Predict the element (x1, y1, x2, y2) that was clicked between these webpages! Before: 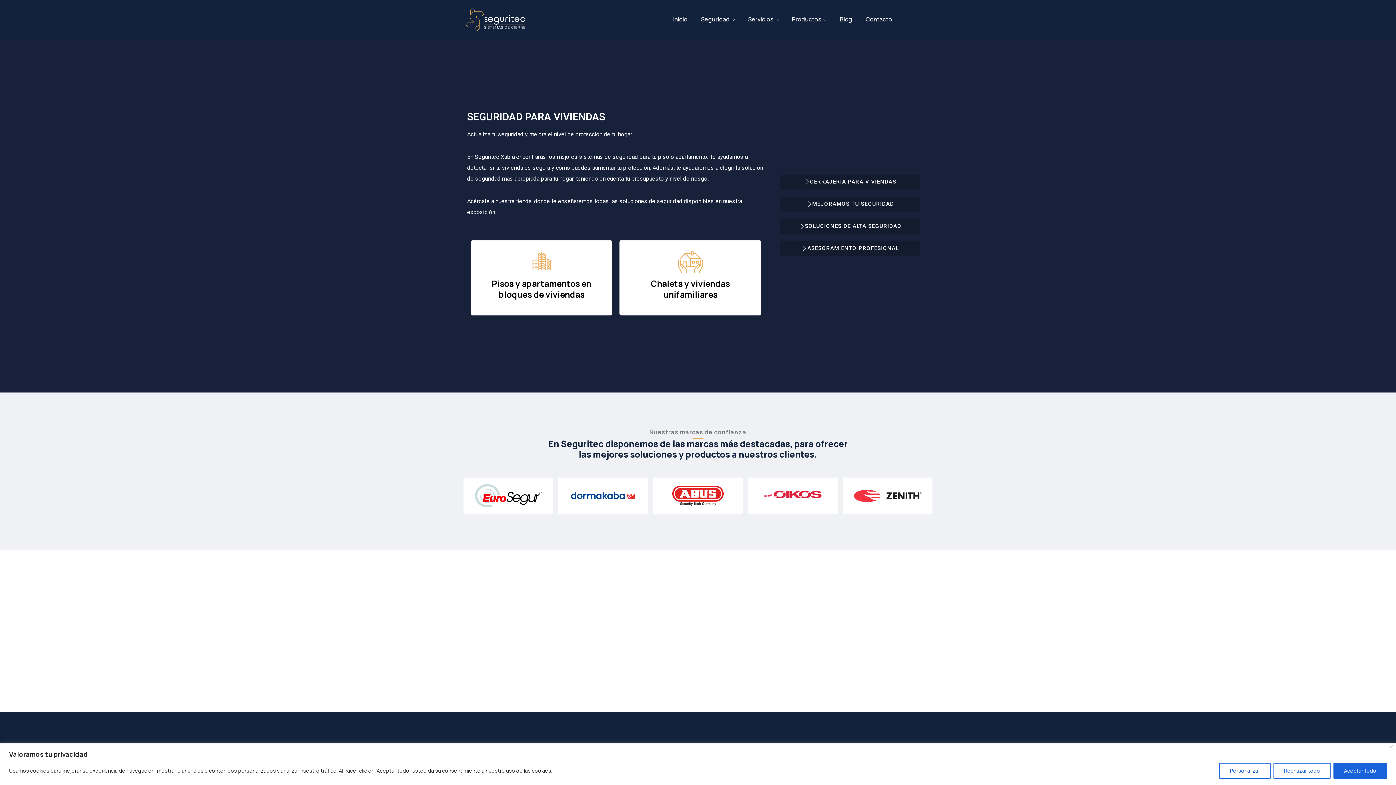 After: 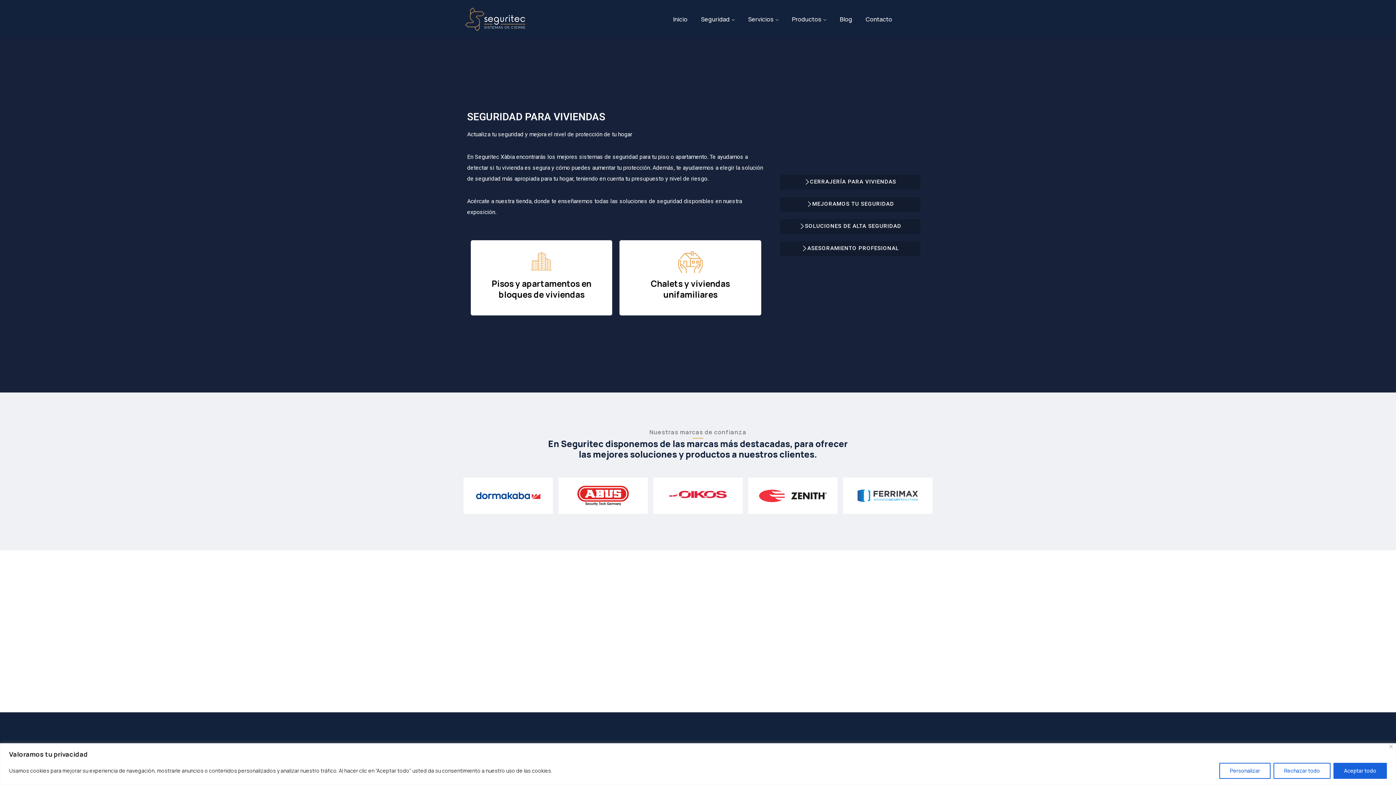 Action: bbox: (750, 479, 835, 511)